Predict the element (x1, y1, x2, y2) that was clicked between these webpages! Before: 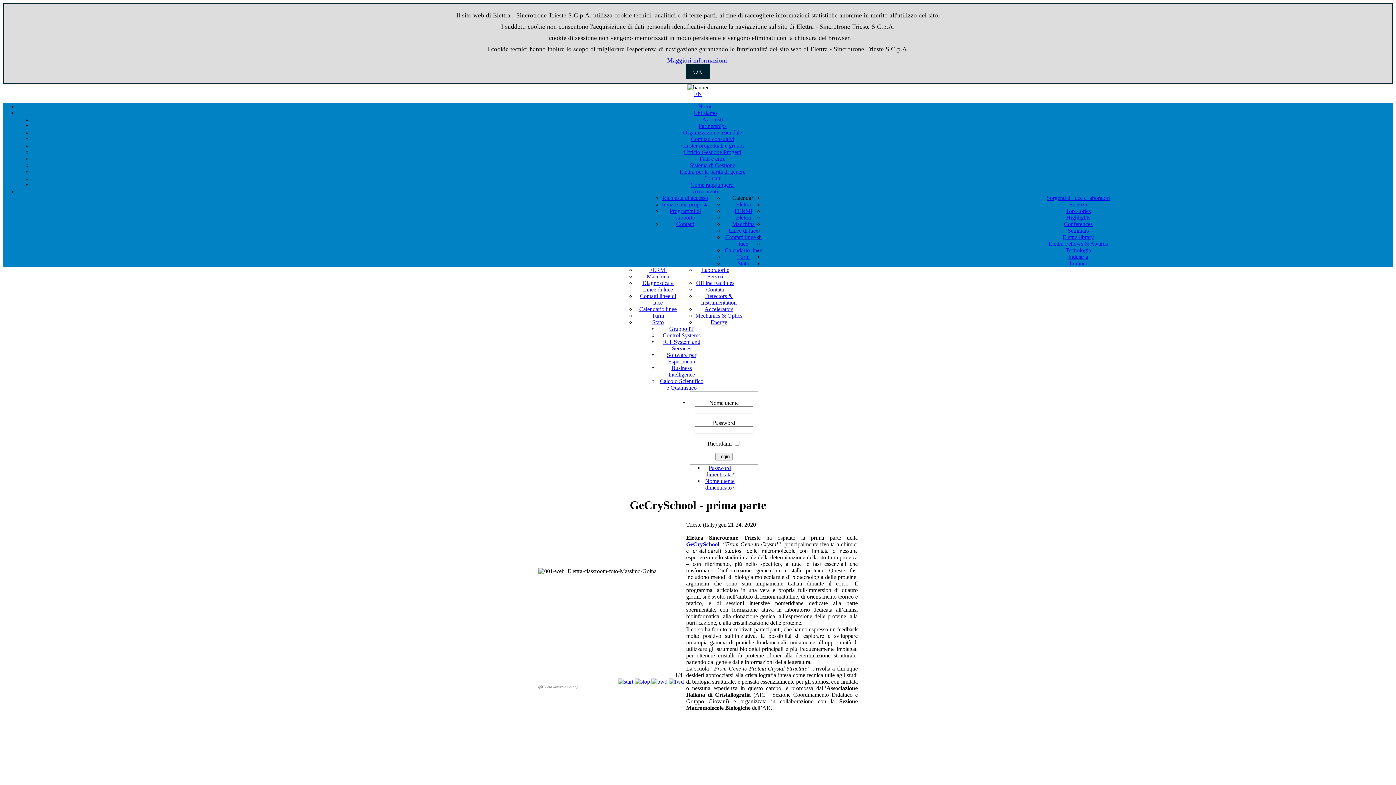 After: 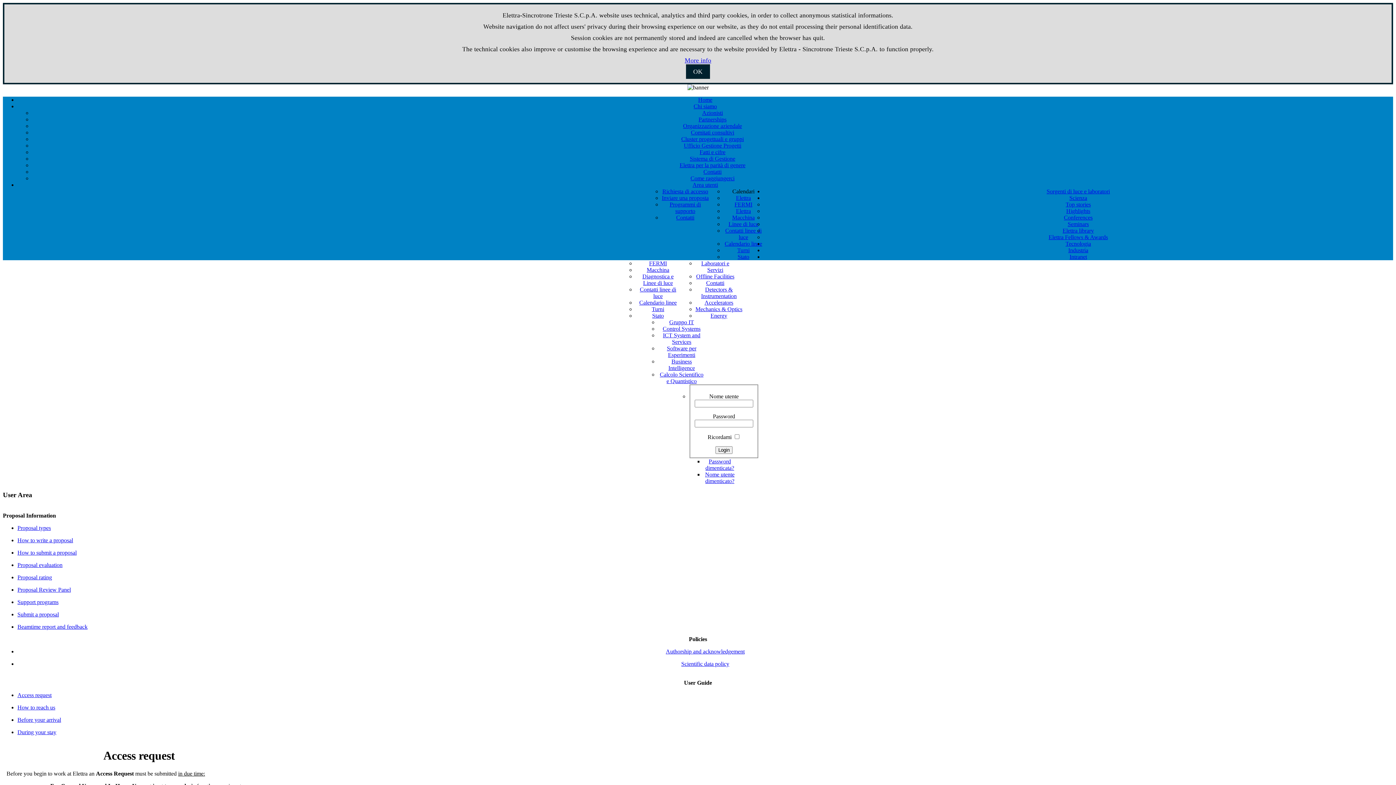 Action: label: Richiesta di accesso bbox: (662, 194, 708, 201)